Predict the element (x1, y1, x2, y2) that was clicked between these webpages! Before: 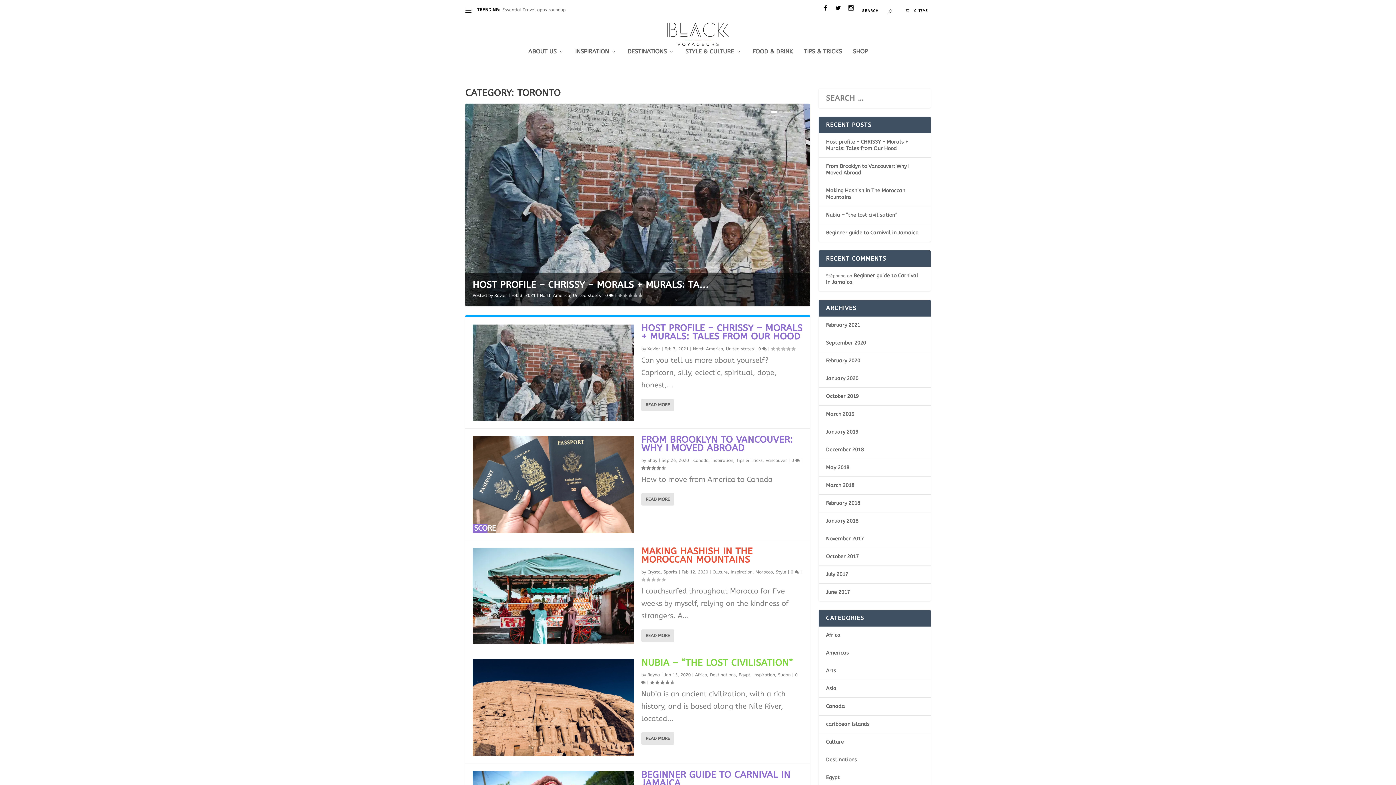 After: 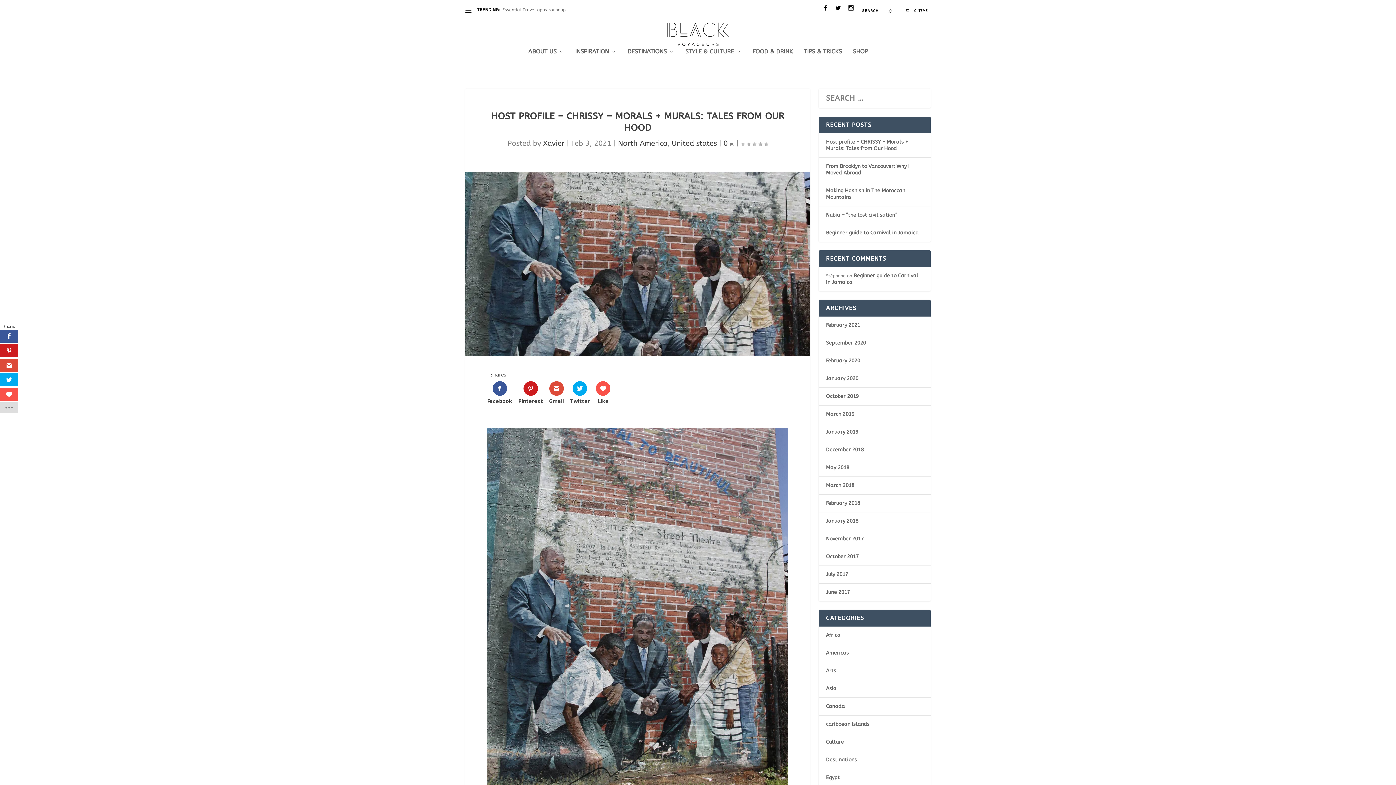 Action: bbox: (826, 138, 908, 151) label: Host profile – CHRISSY – Morals + Murals: Tales from Our Hood